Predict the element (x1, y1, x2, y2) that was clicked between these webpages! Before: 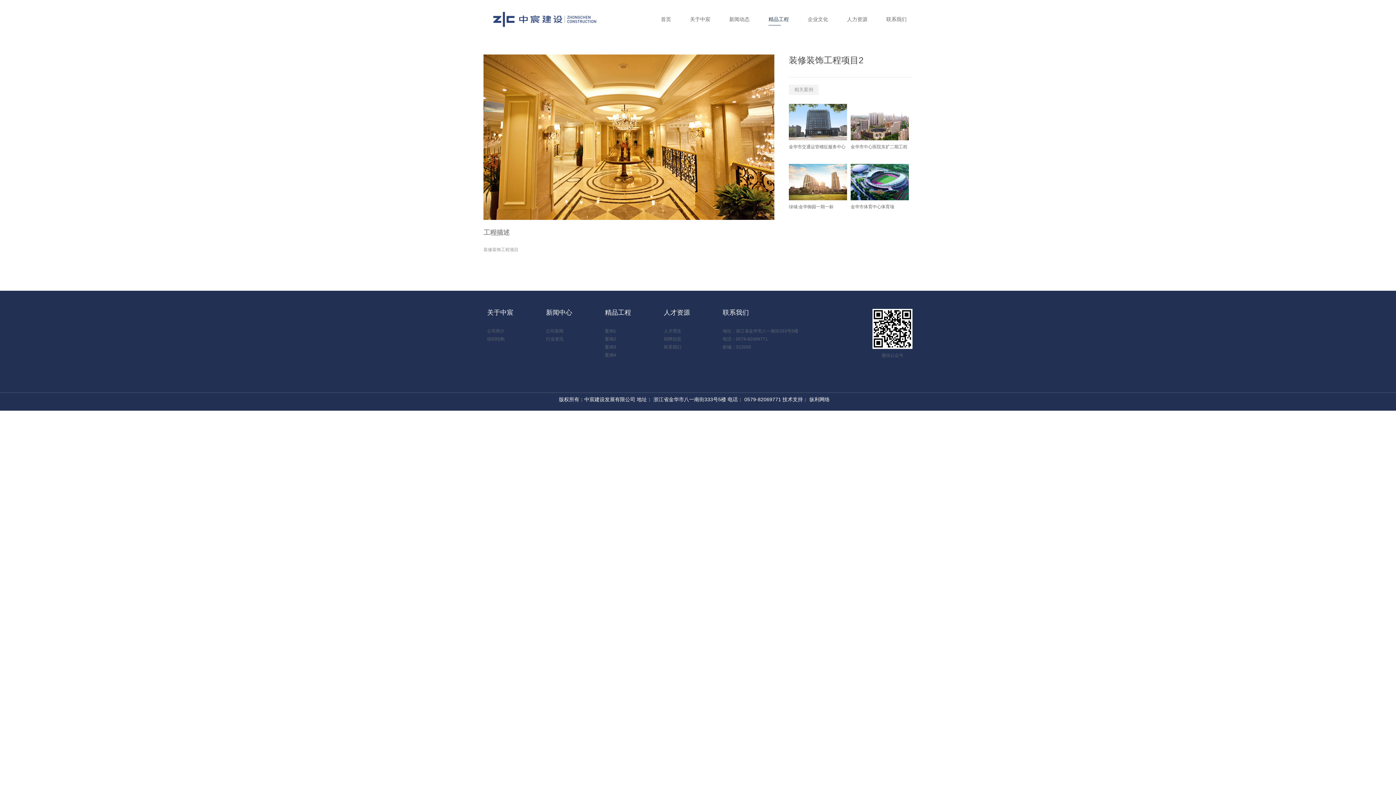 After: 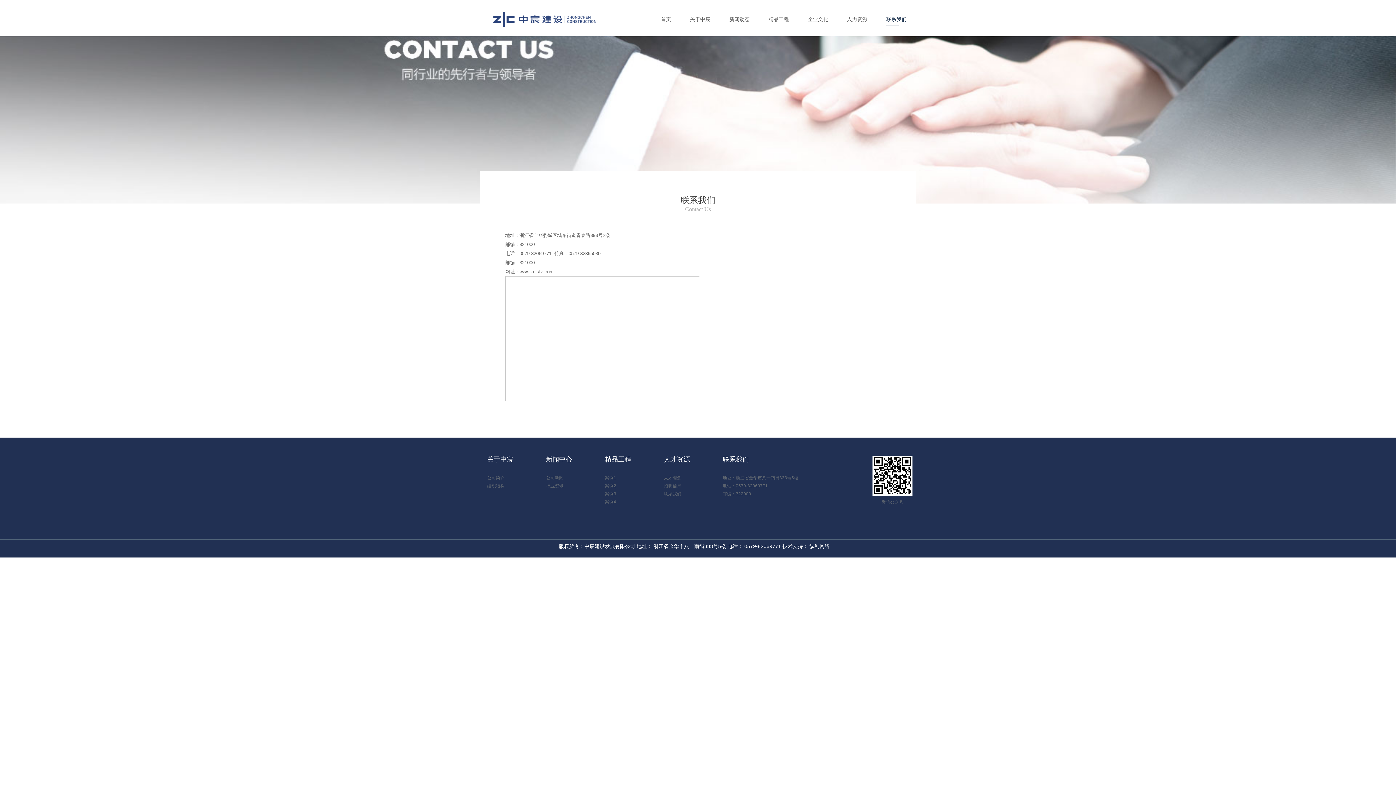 Action: bbox: (886, 16, 906, 25) label: 联系我们